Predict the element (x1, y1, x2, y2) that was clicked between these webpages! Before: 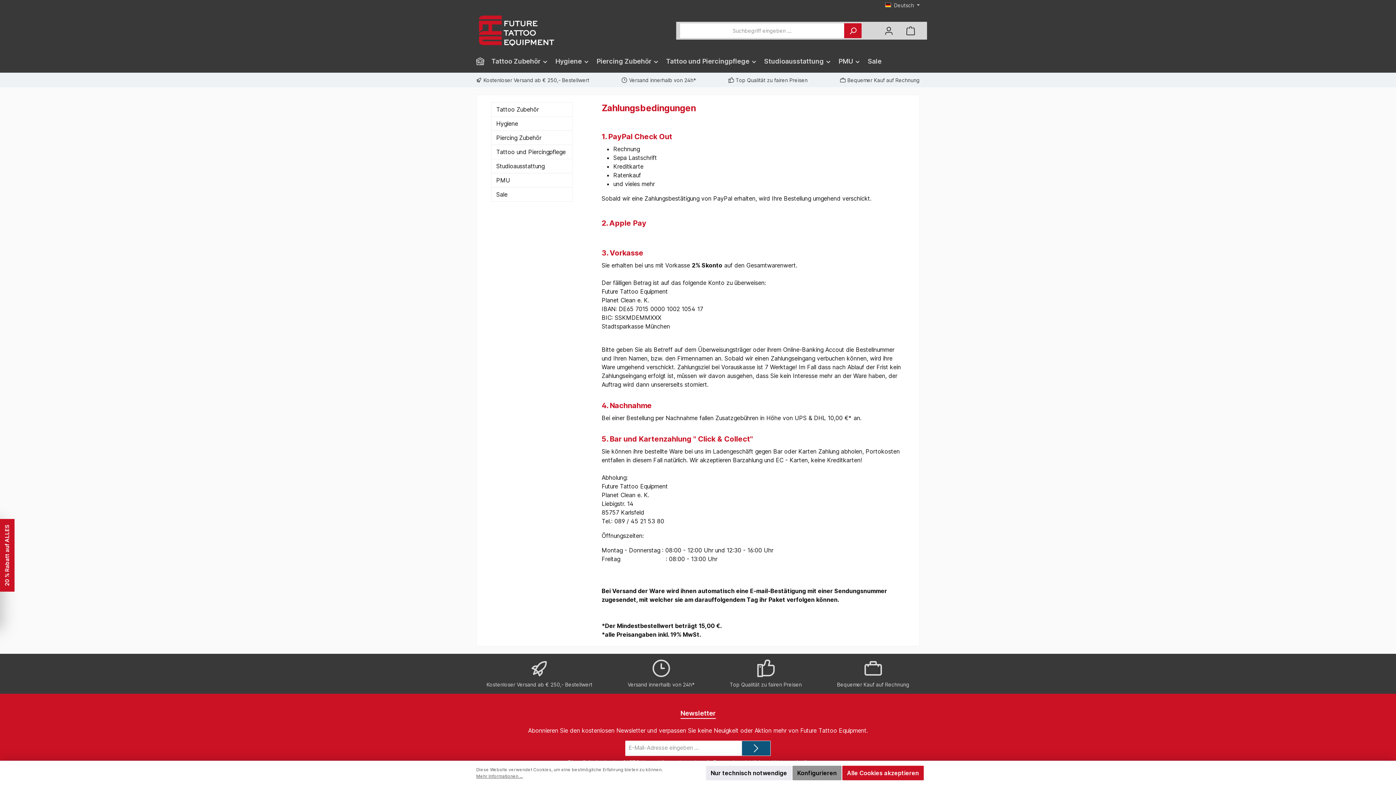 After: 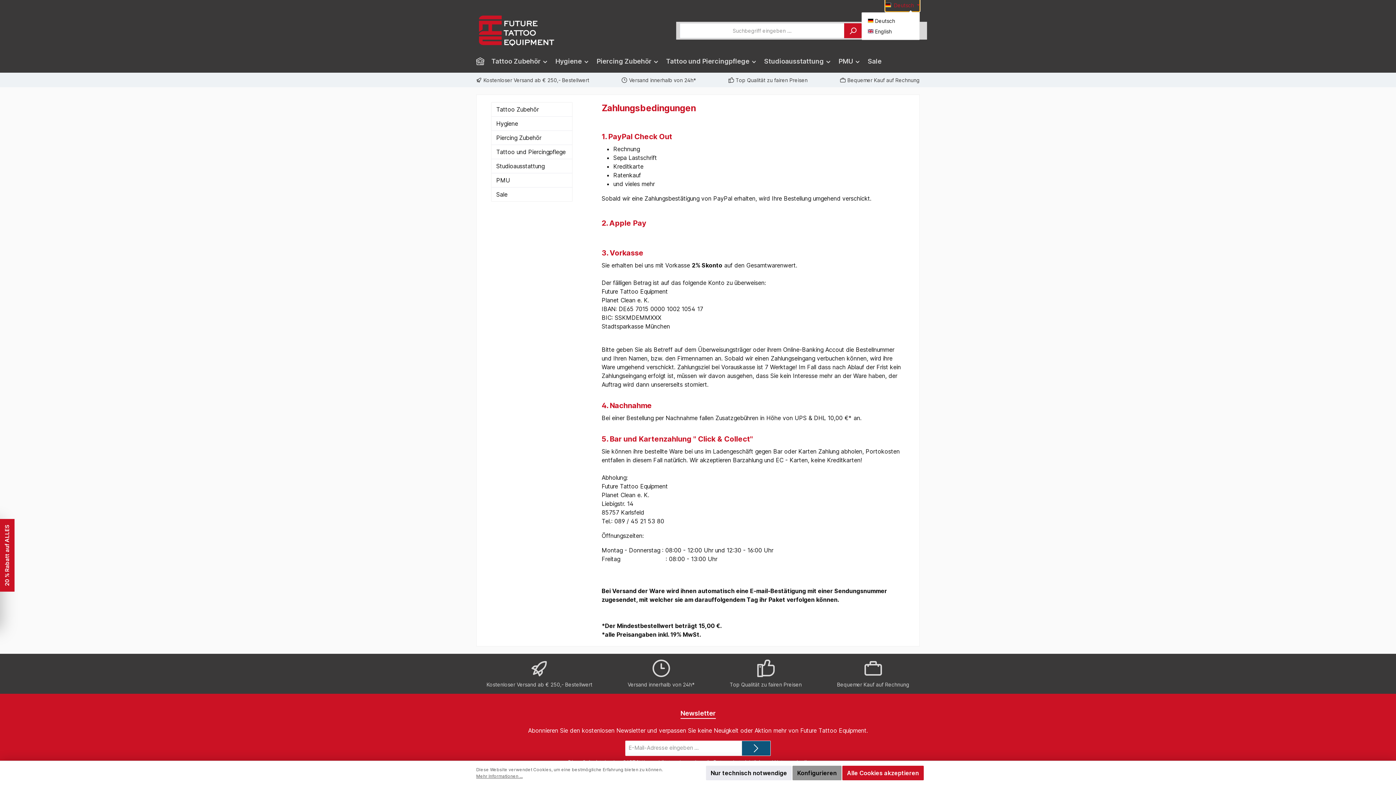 Action: bbox: (885, 0, 920, 11) label:  Deutsch 